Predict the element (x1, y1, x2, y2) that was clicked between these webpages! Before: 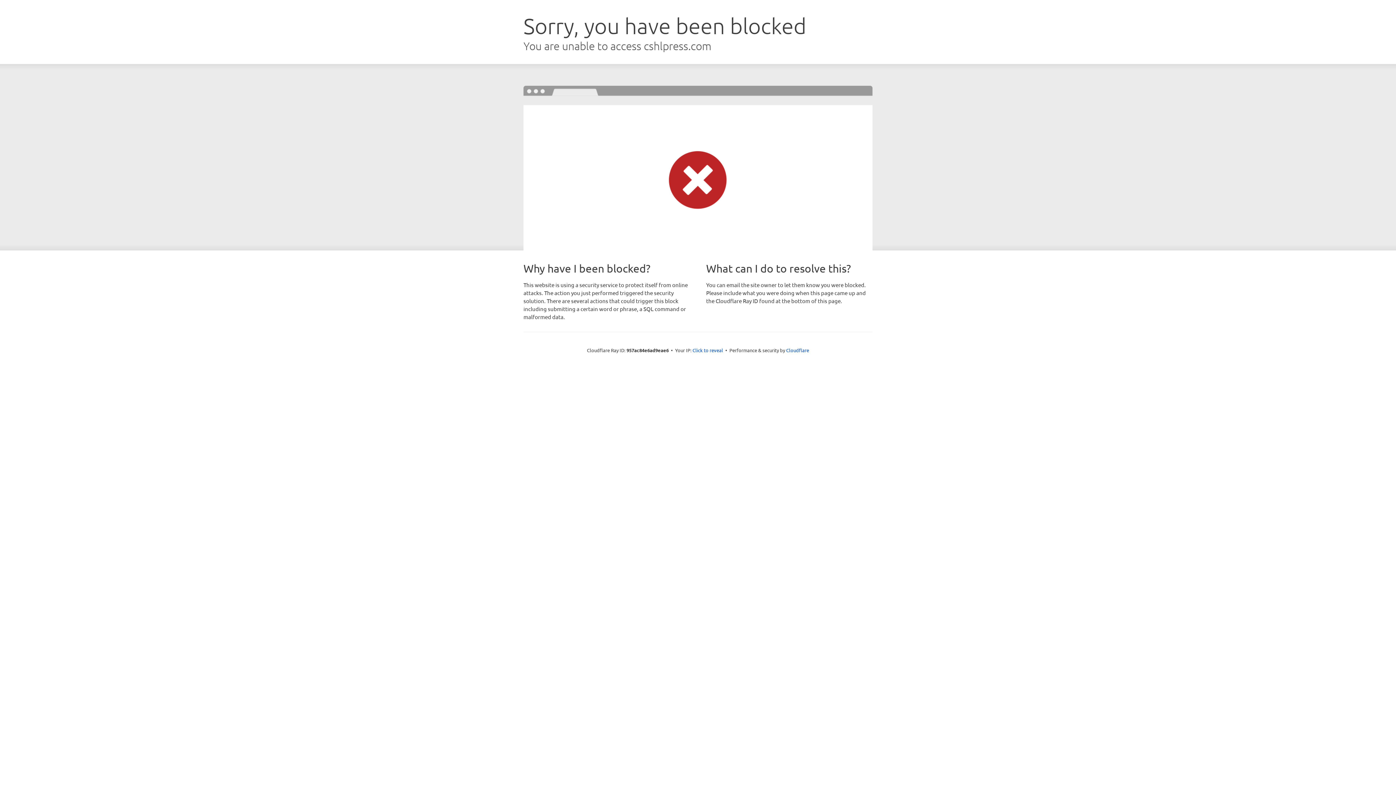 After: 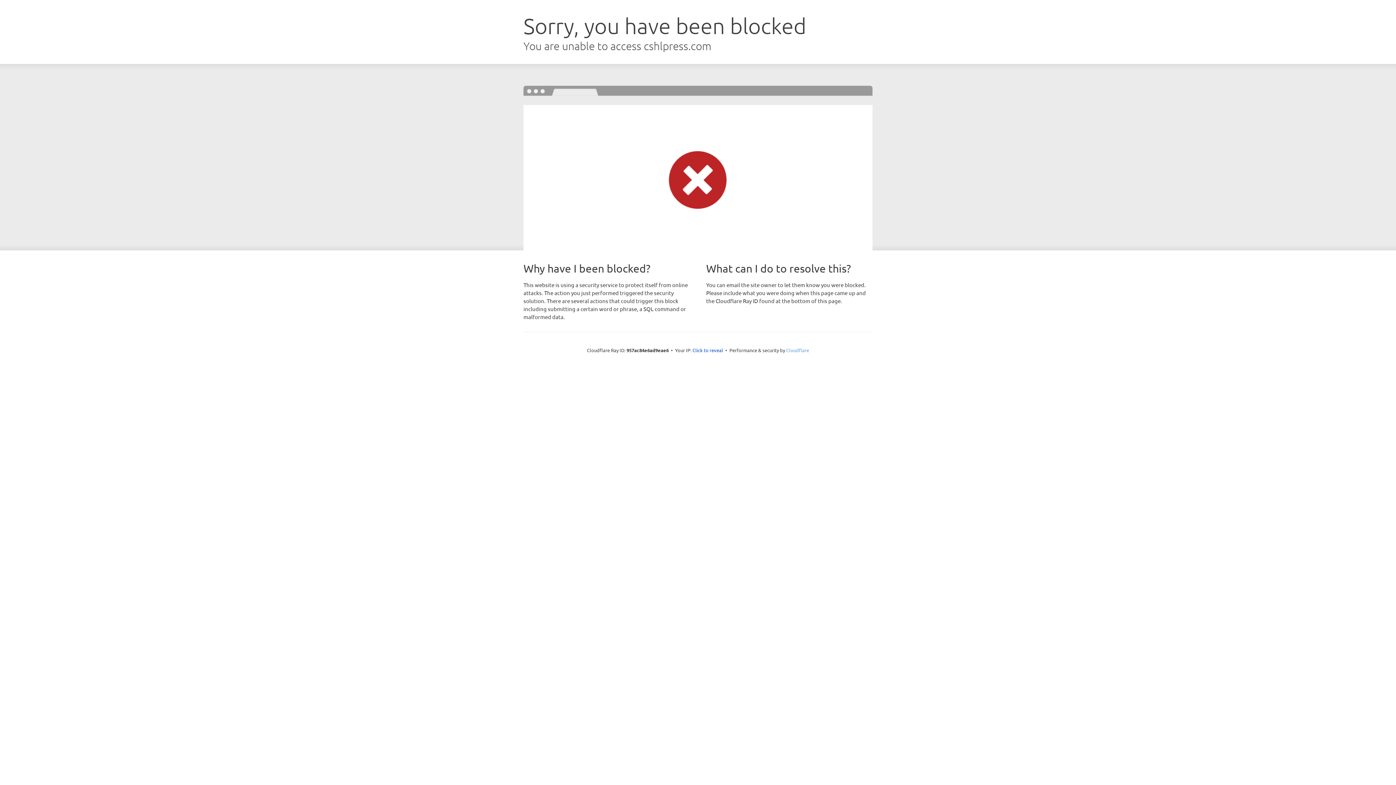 Action: label: Cloudflare bbox: (786, 347, 809, 353)